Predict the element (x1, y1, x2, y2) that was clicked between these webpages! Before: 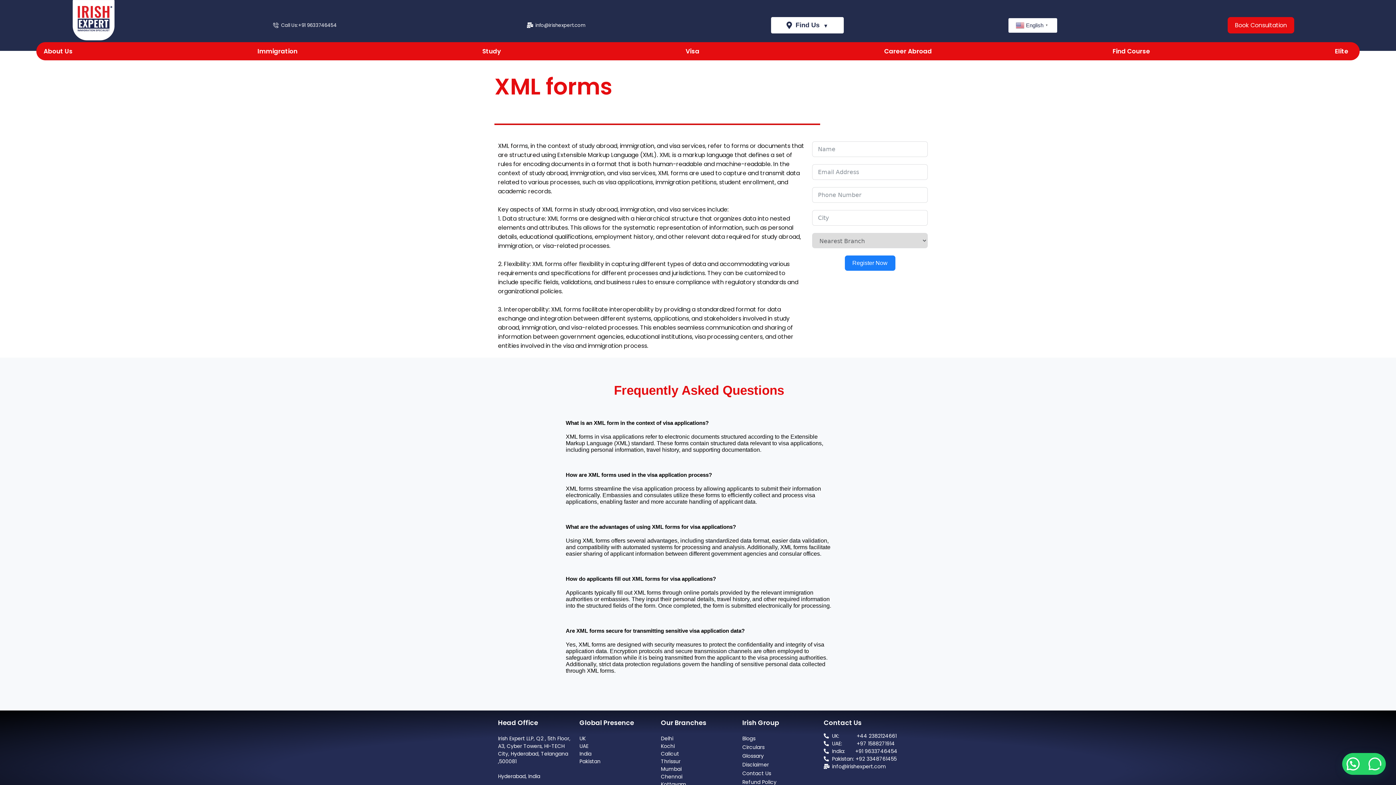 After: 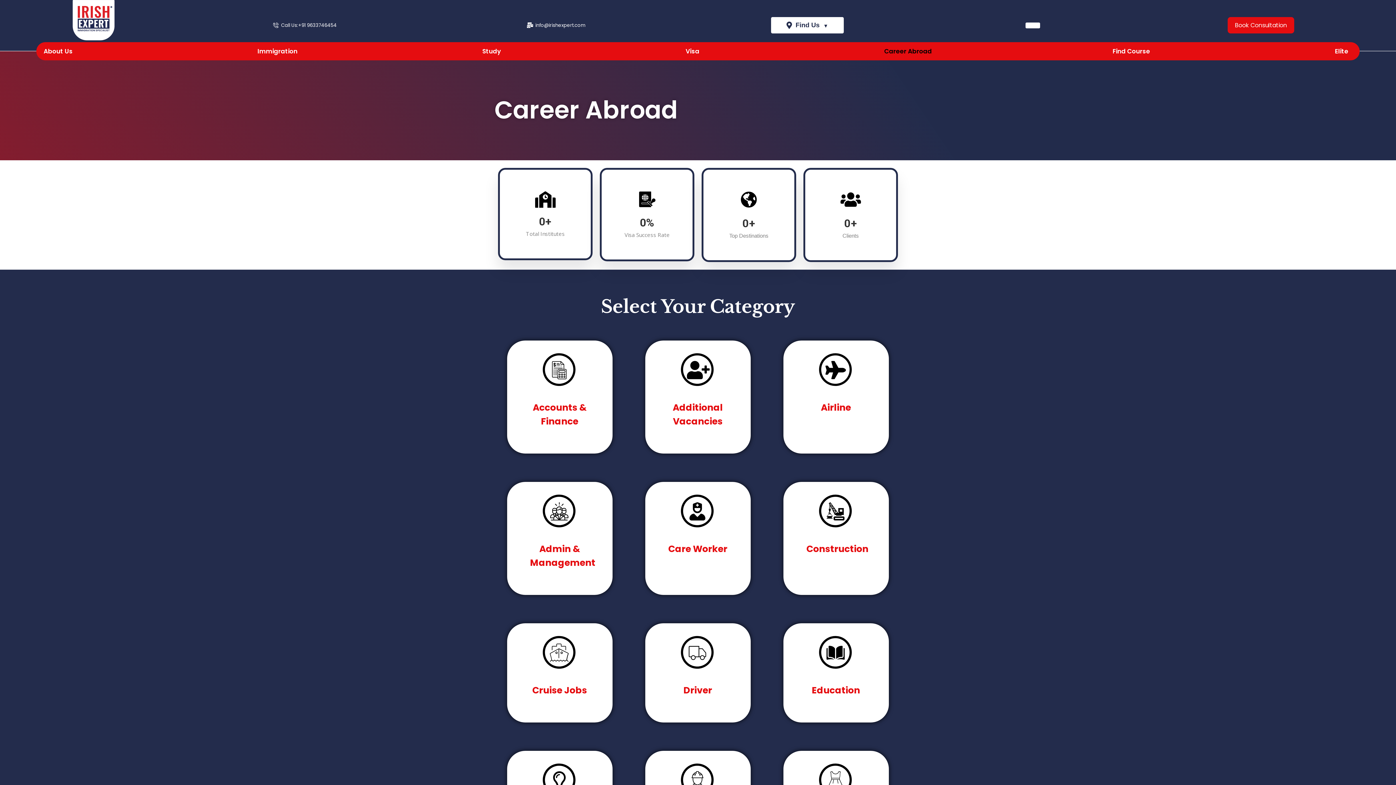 Action: label: Career Abroad bbox: (877, 42, 939, 60)